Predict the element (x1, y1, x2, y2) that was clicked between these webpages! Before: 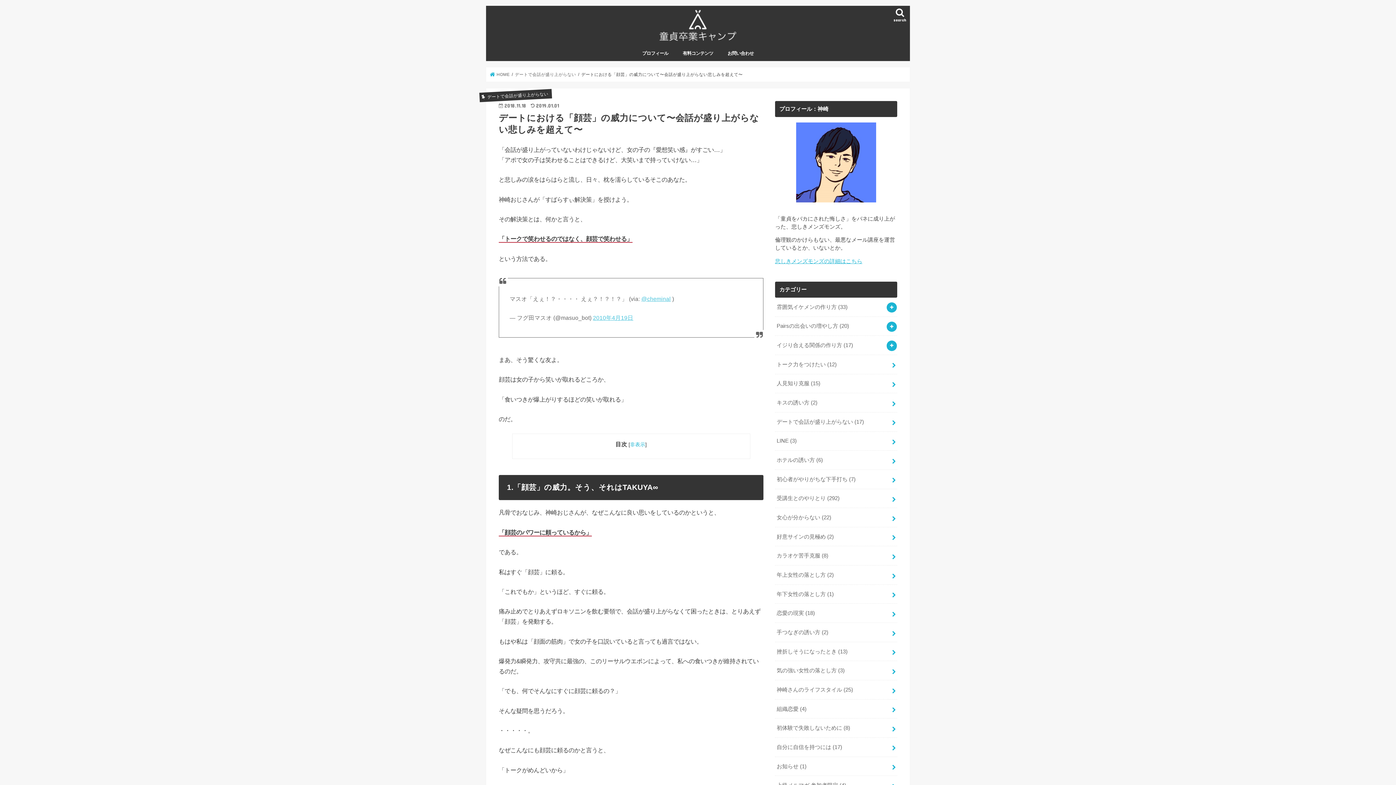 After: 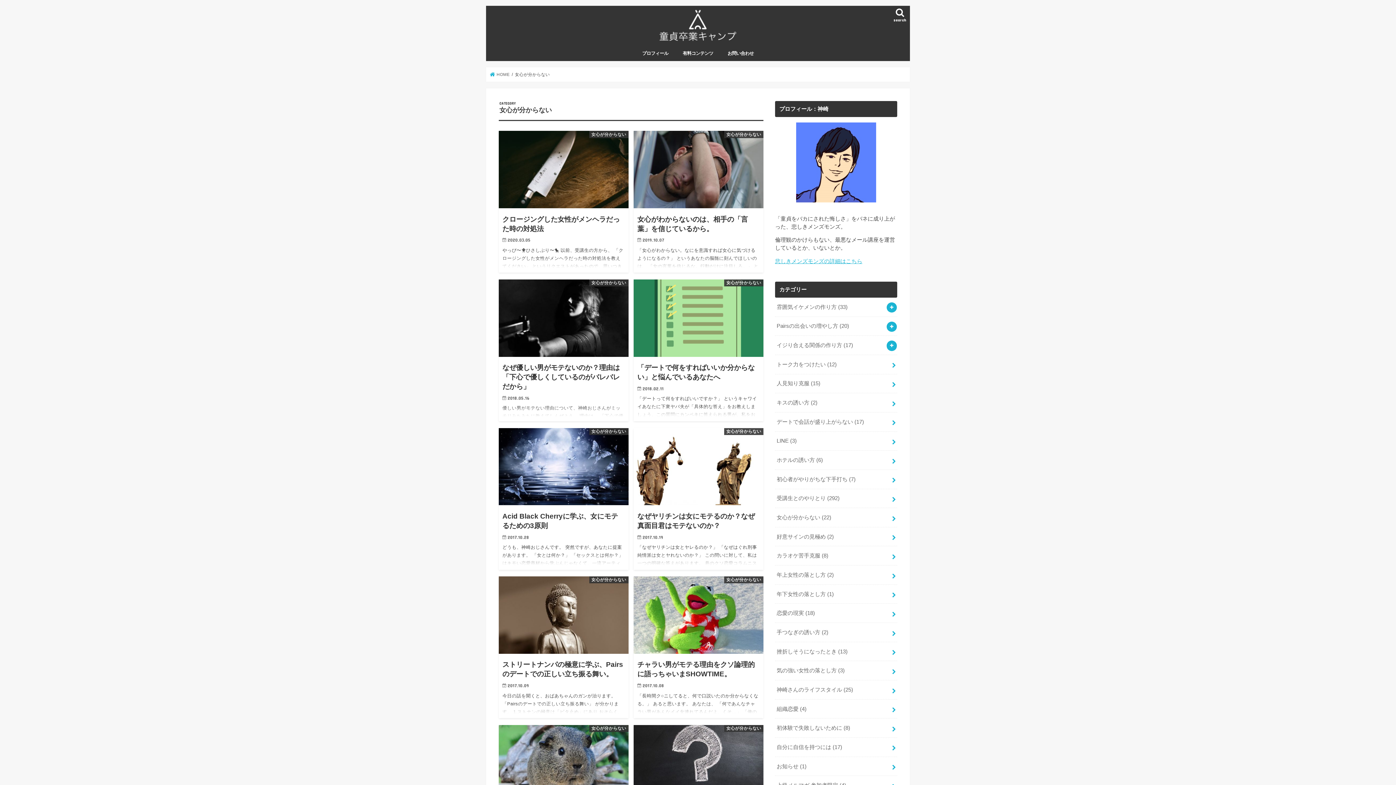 Action: bbox: (775, 508, 897, 527) label: 女心が分からない (22)